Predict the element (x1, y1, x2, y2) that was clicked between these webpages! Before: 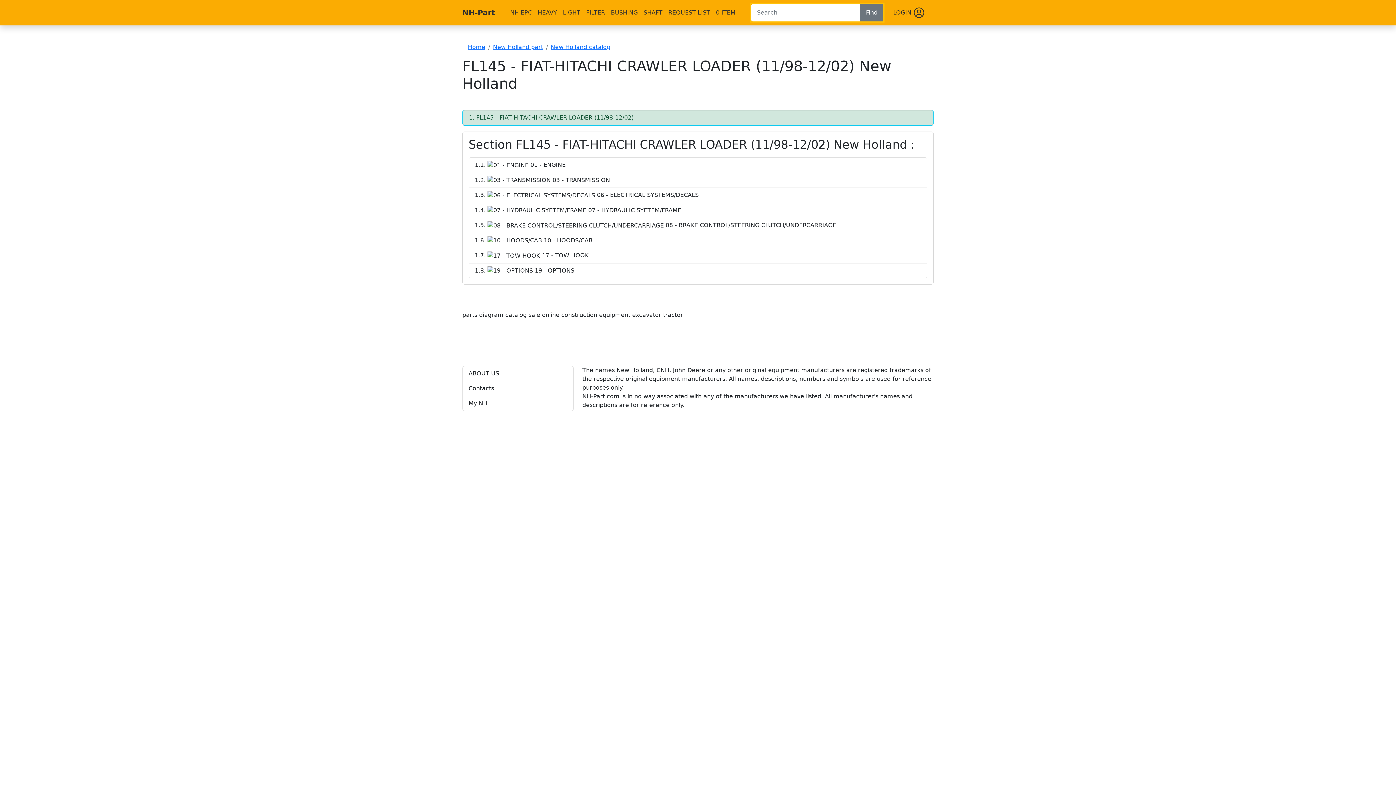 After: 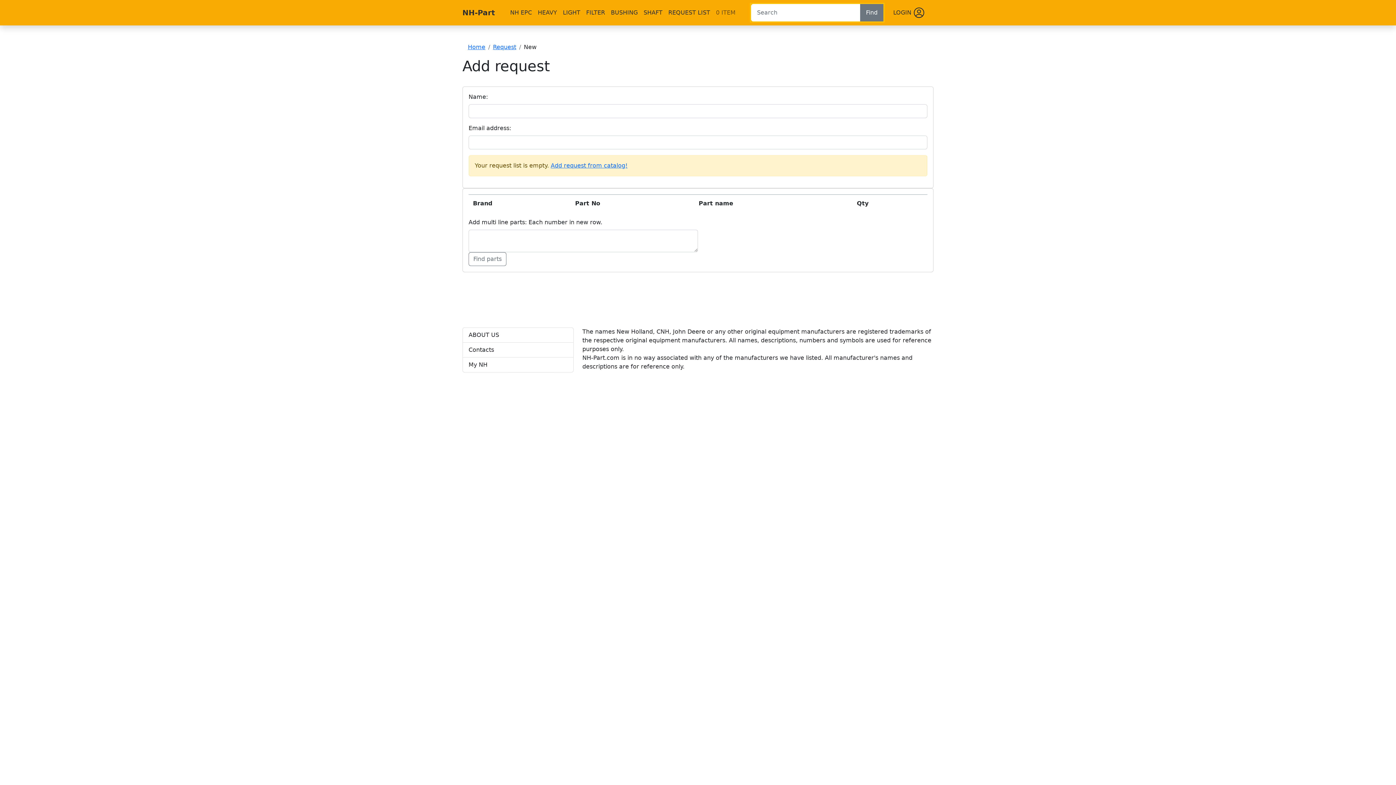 Action: bbox: (713, 5, 738, 20) label: 0 ITEM